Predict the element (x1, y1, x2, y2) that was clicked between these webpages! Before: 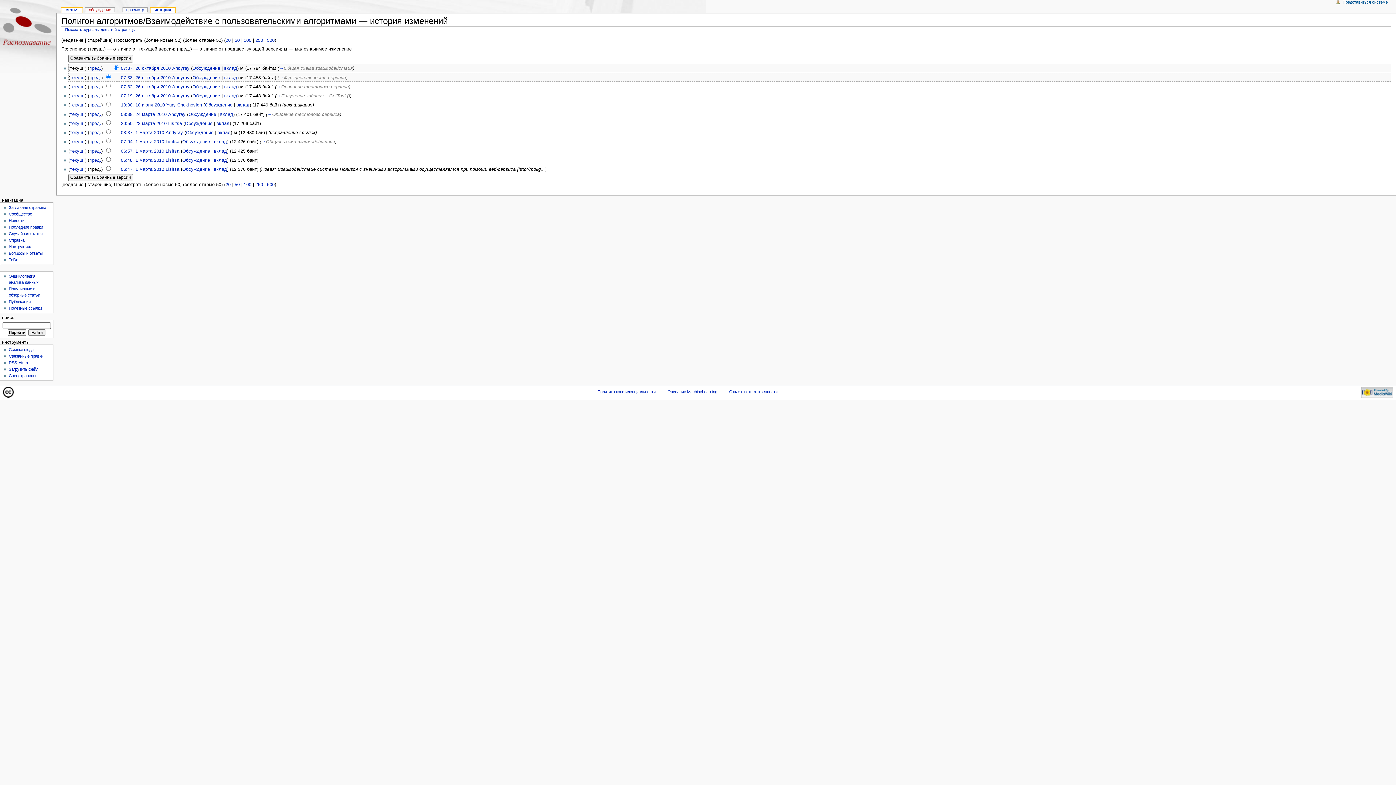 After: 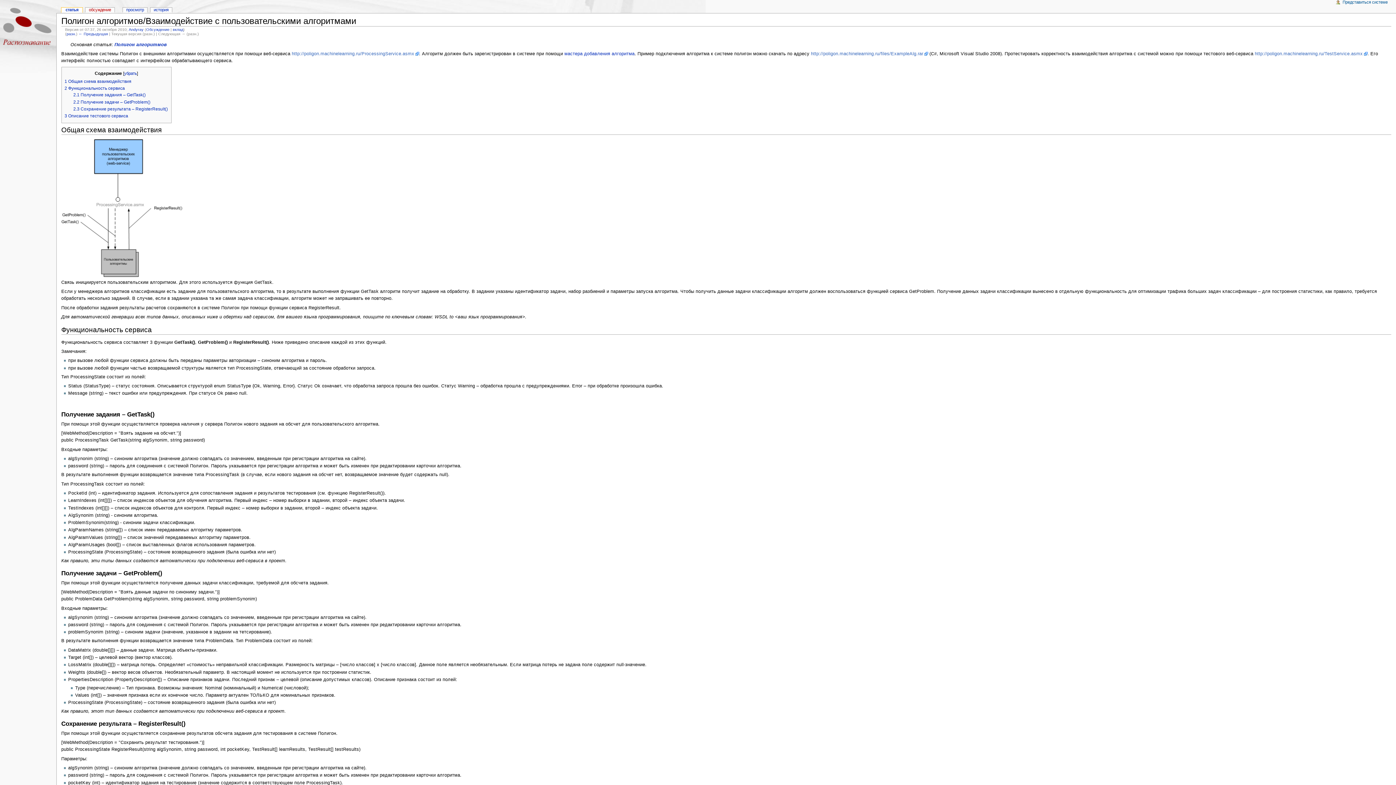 Action: bbox: (120, 65, 170, 71) label: 07:37, 26 октября 2010